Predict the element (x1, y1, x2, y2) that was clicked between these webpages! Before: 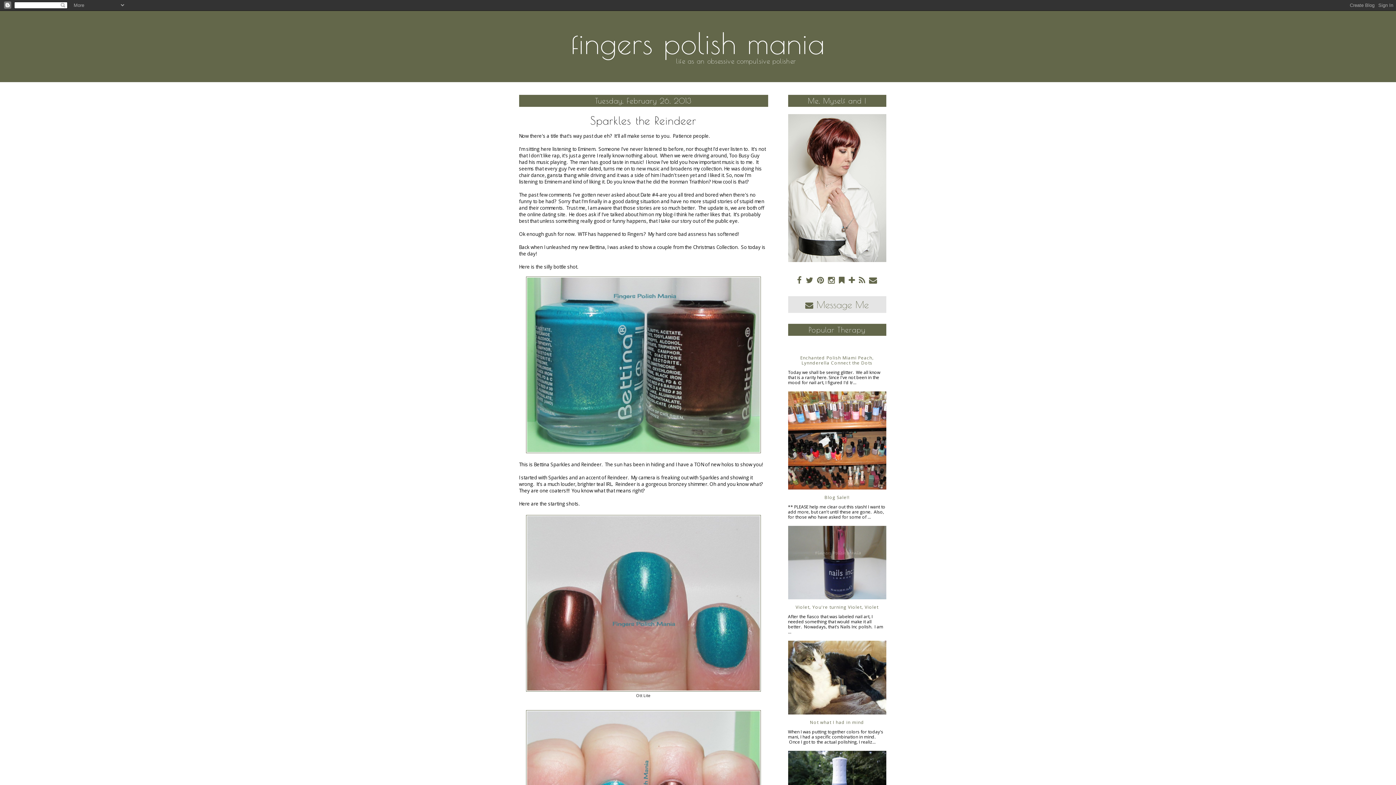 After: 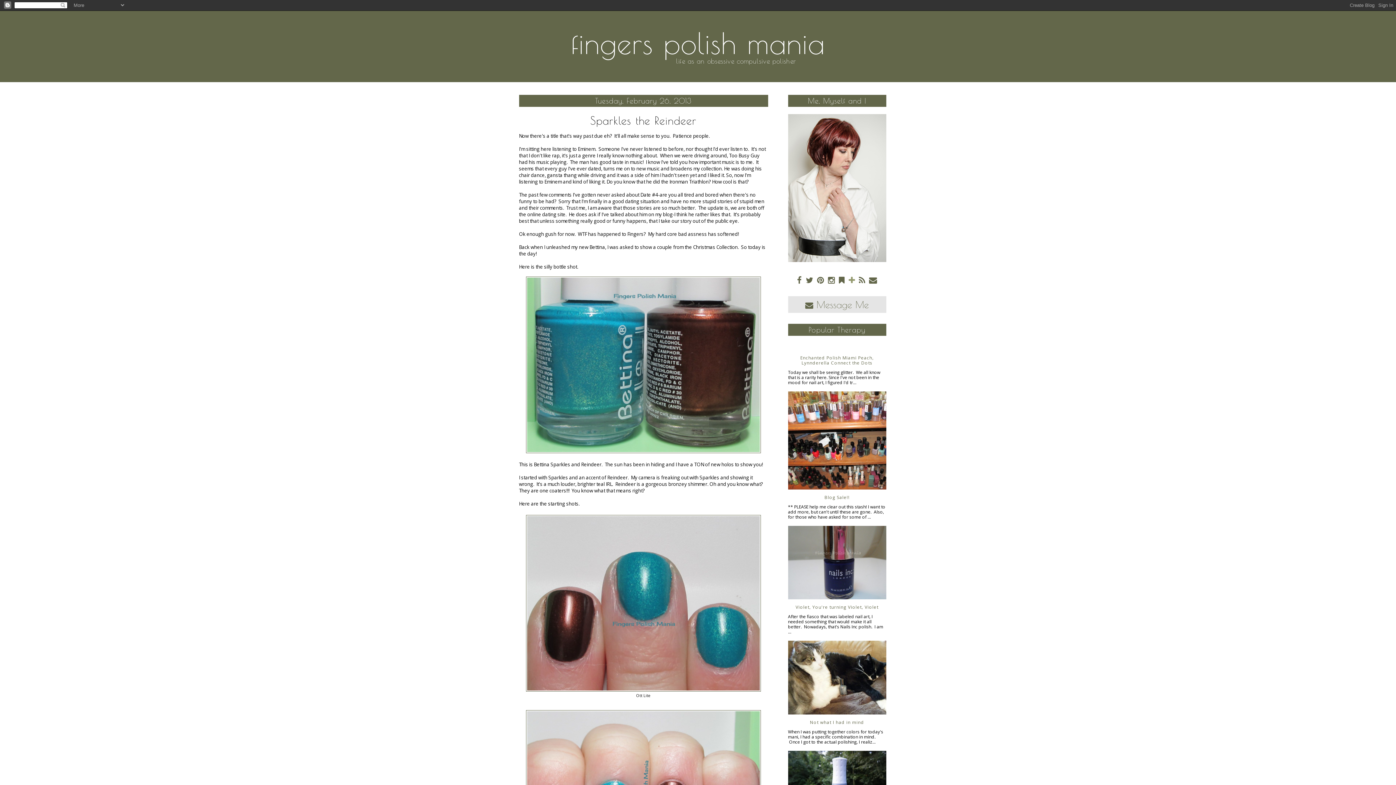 Action: bbox: (847, 274, 856, 285)